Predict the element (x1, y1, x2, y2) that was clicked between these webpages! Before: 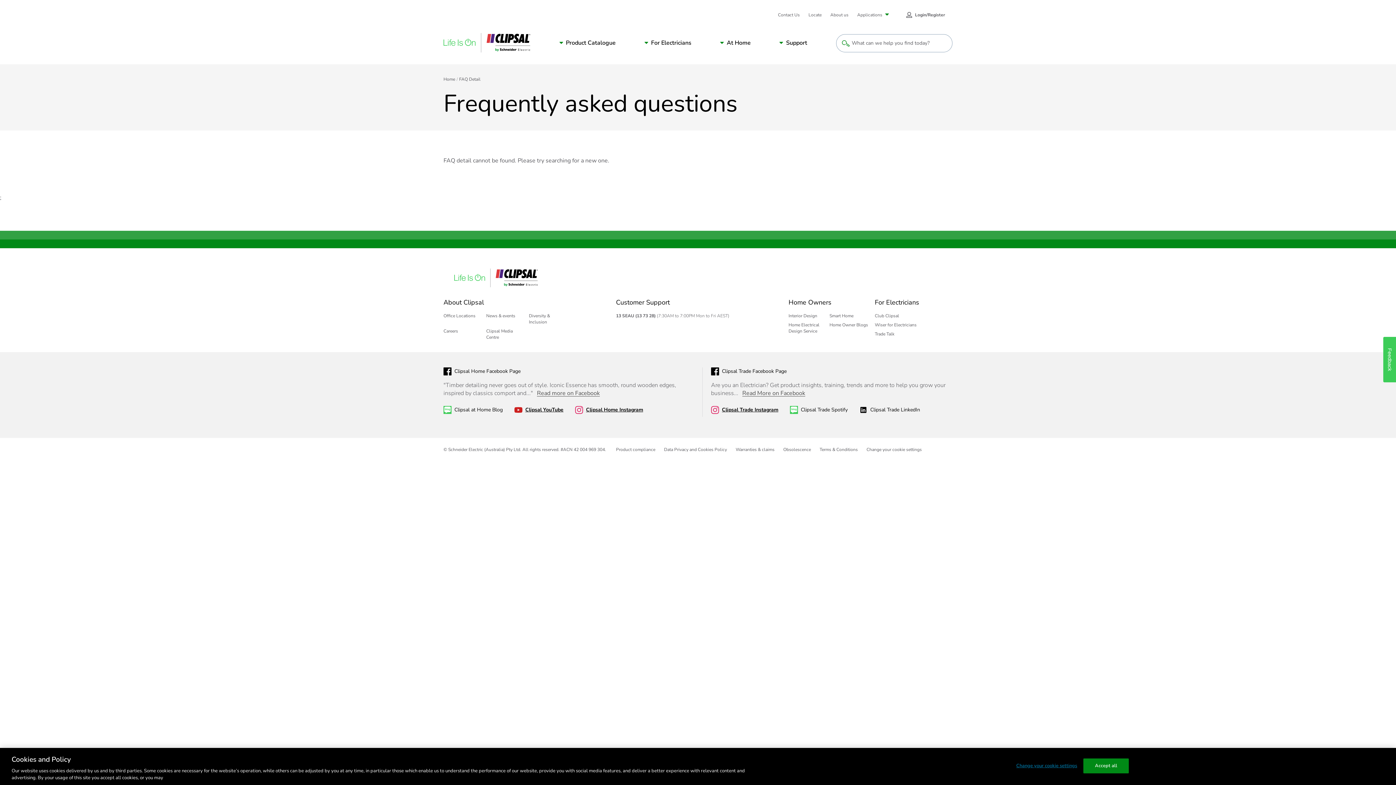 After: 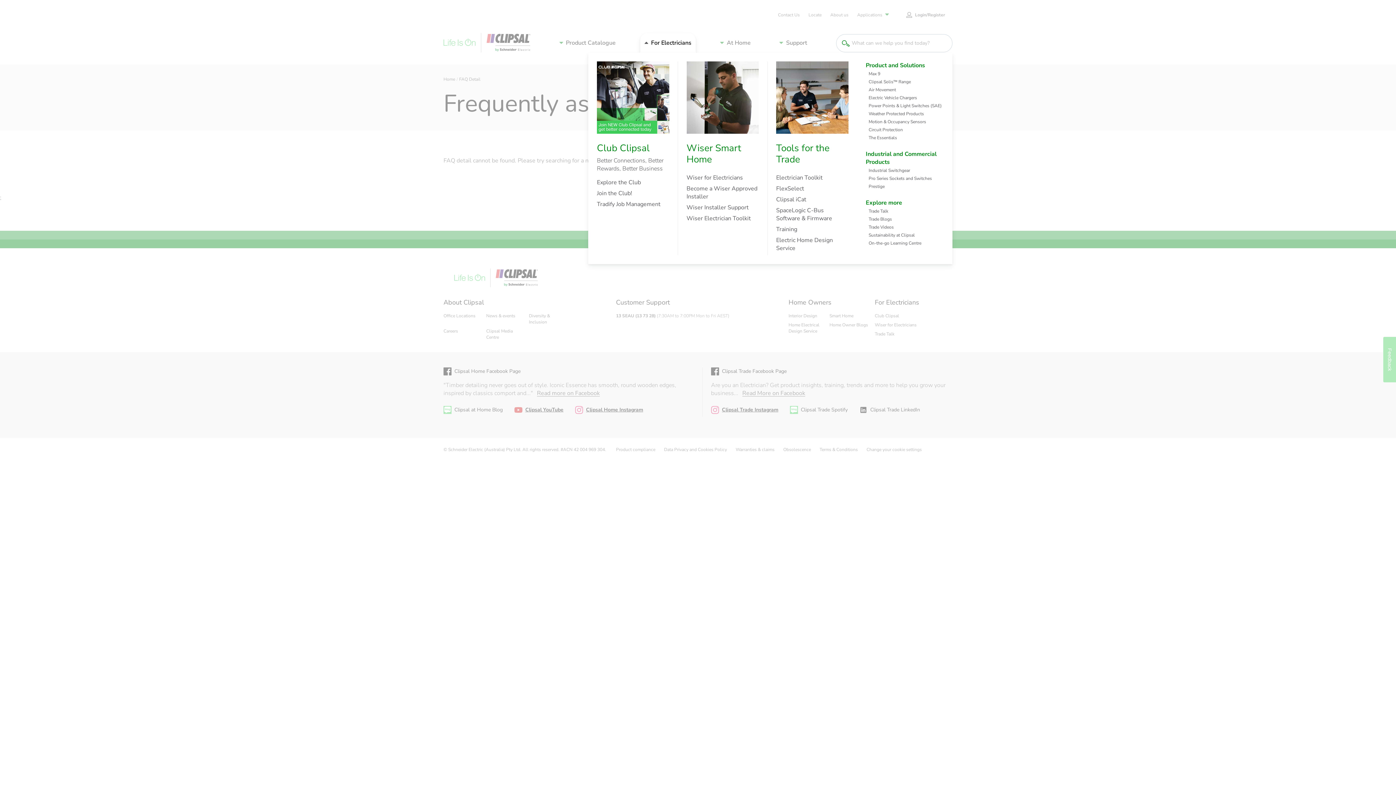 Action: bbox: (640, 33, 695, 52) label: Navigation Sub Menu